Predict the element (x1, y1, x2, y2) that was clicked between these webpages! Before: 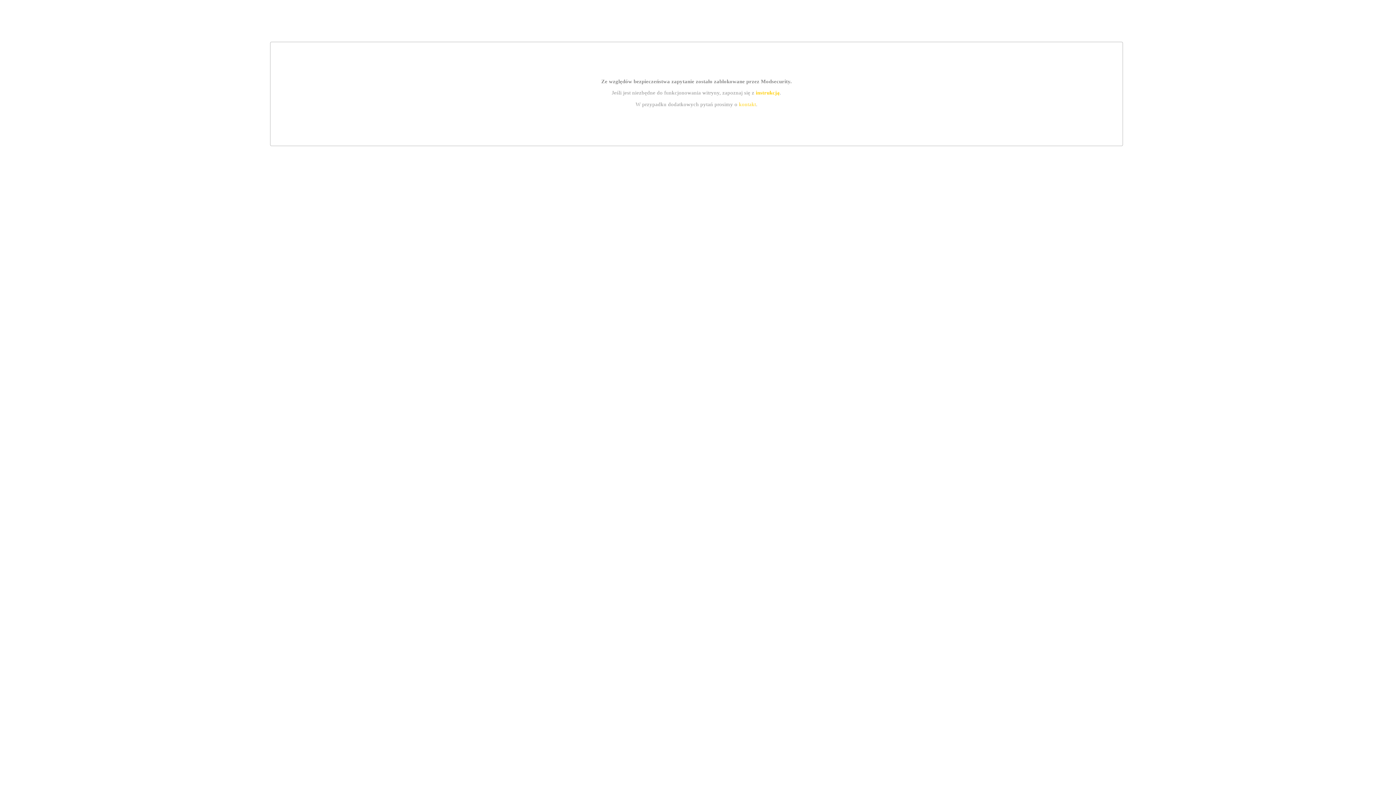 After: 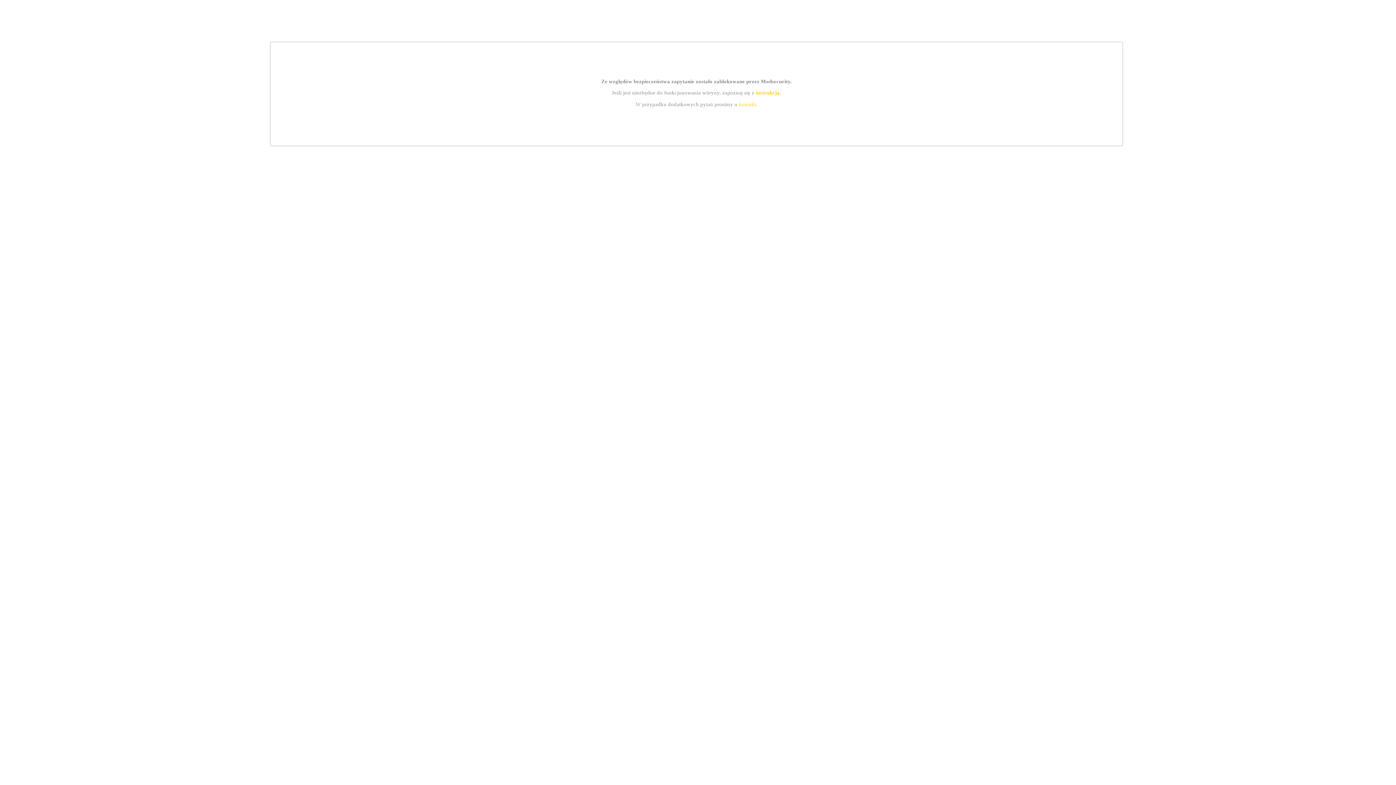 Action: bbox: (739, 101, 756, 107) label: kontakt